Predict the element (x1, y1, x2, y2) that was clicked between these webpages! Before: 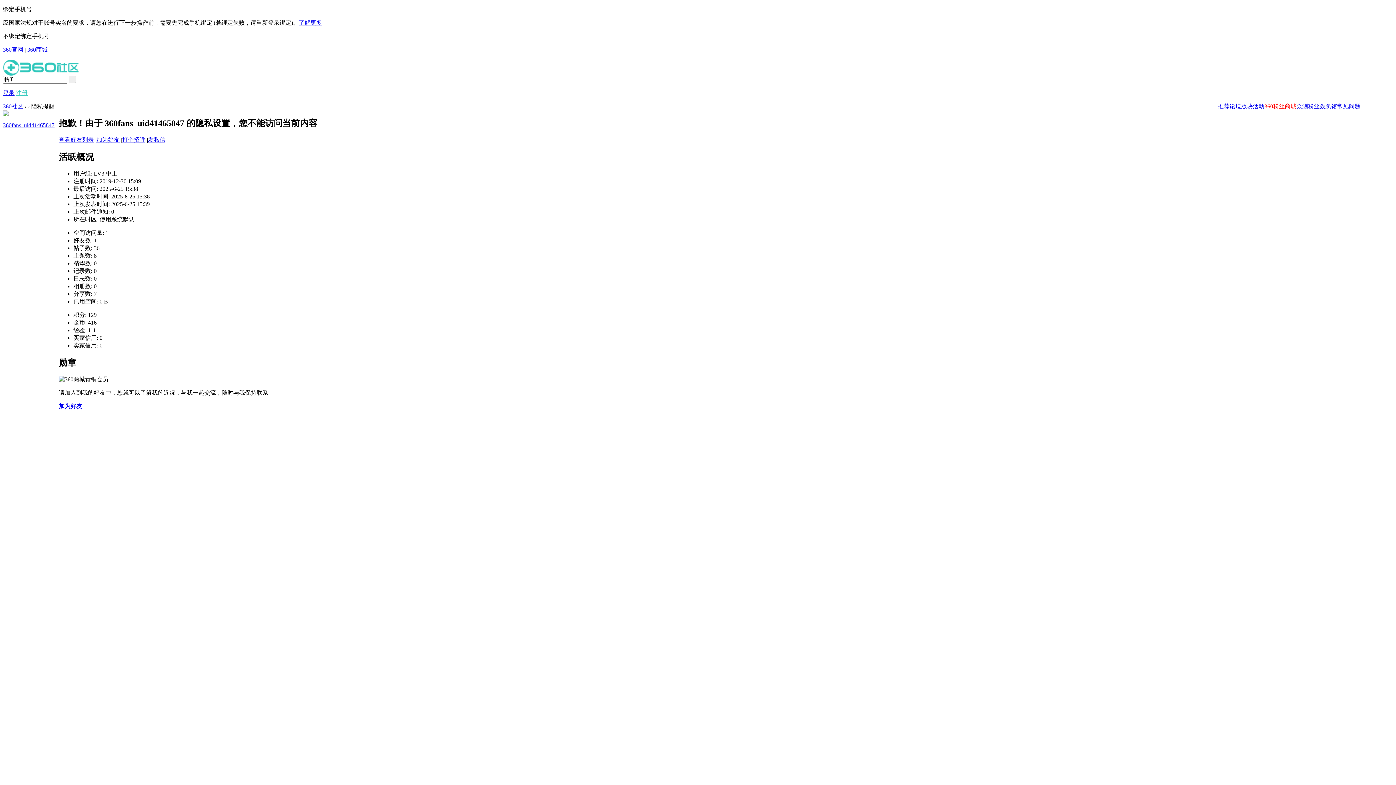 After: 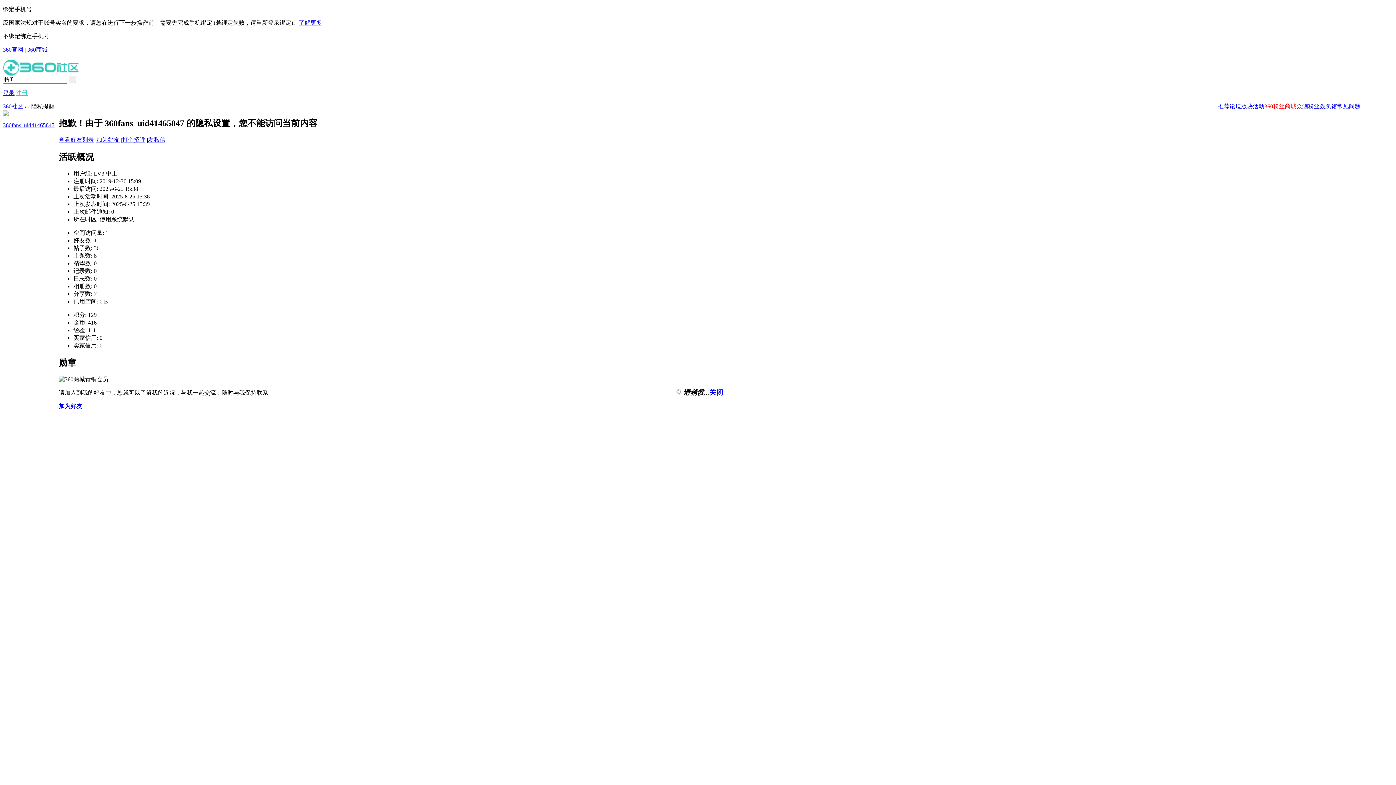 Action: label: 加为好友 bbox: (58, 403, 82, 409)